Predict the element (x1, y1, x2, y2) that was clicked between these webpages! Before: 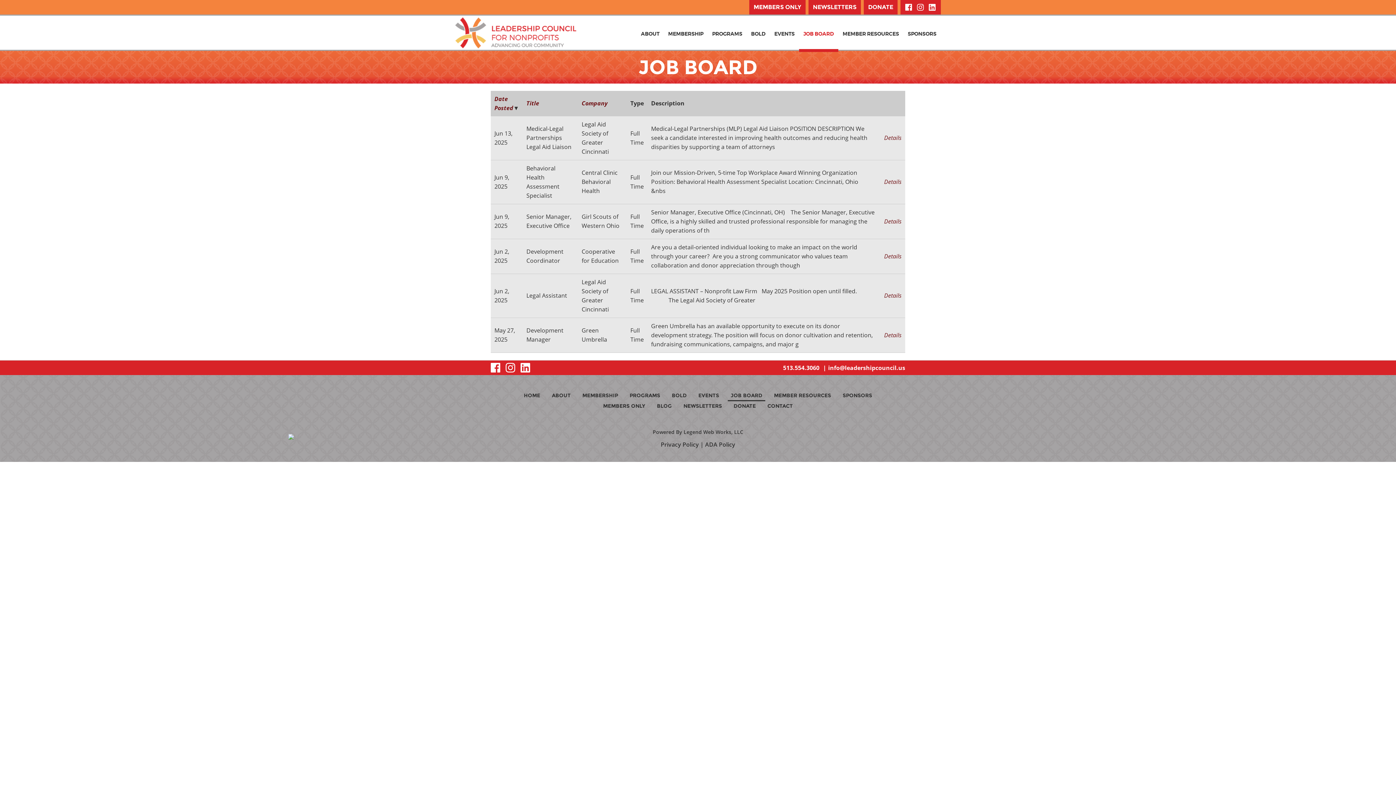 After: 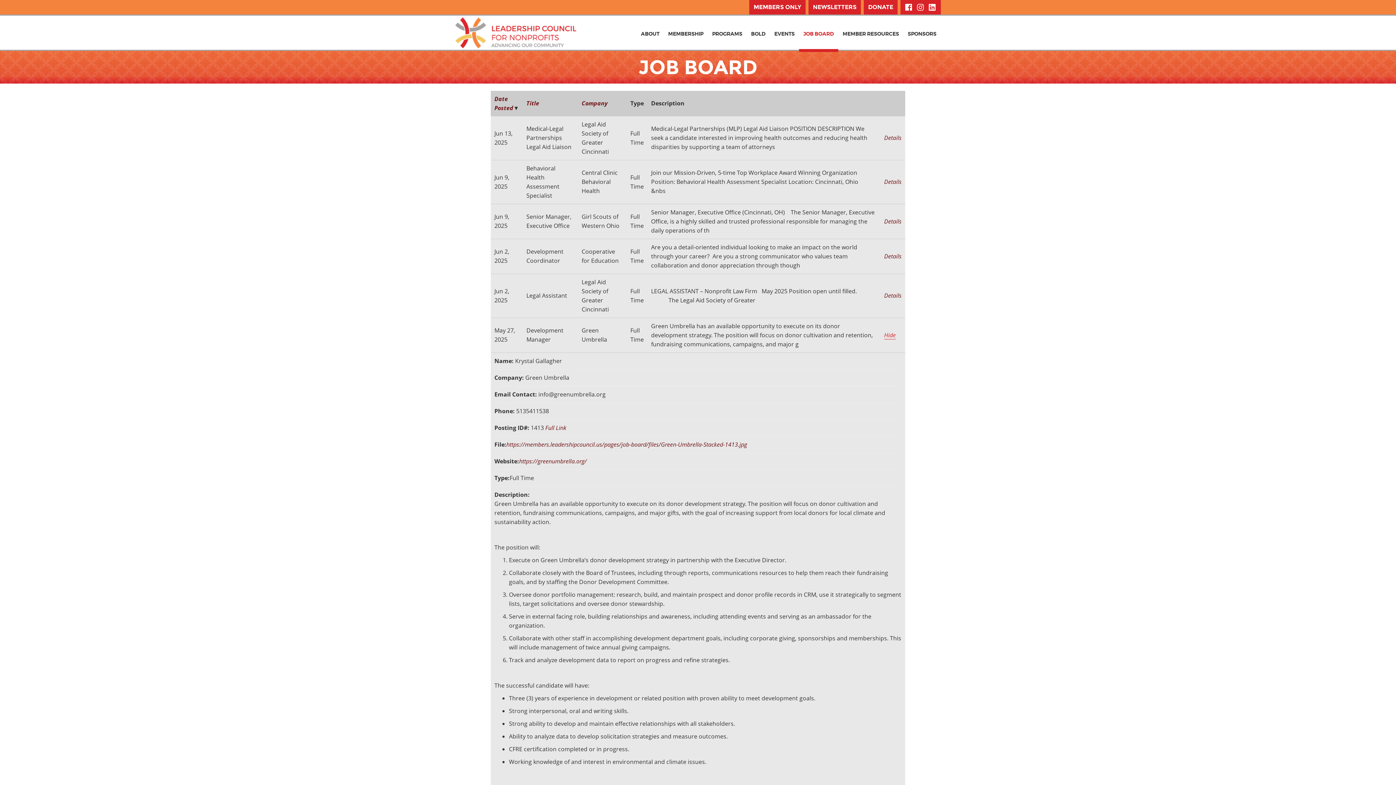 Action: bbox: (884, 331, 901, 339) label: Details